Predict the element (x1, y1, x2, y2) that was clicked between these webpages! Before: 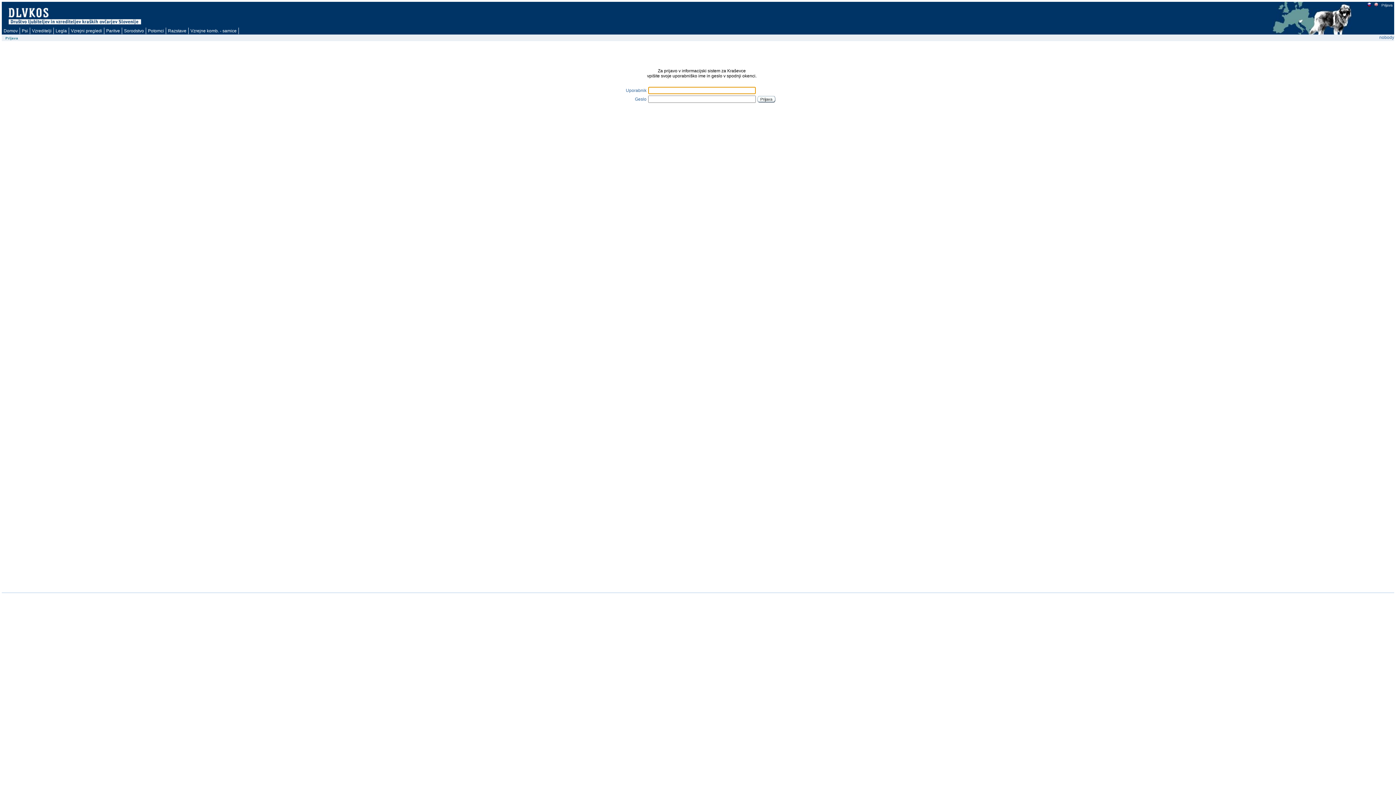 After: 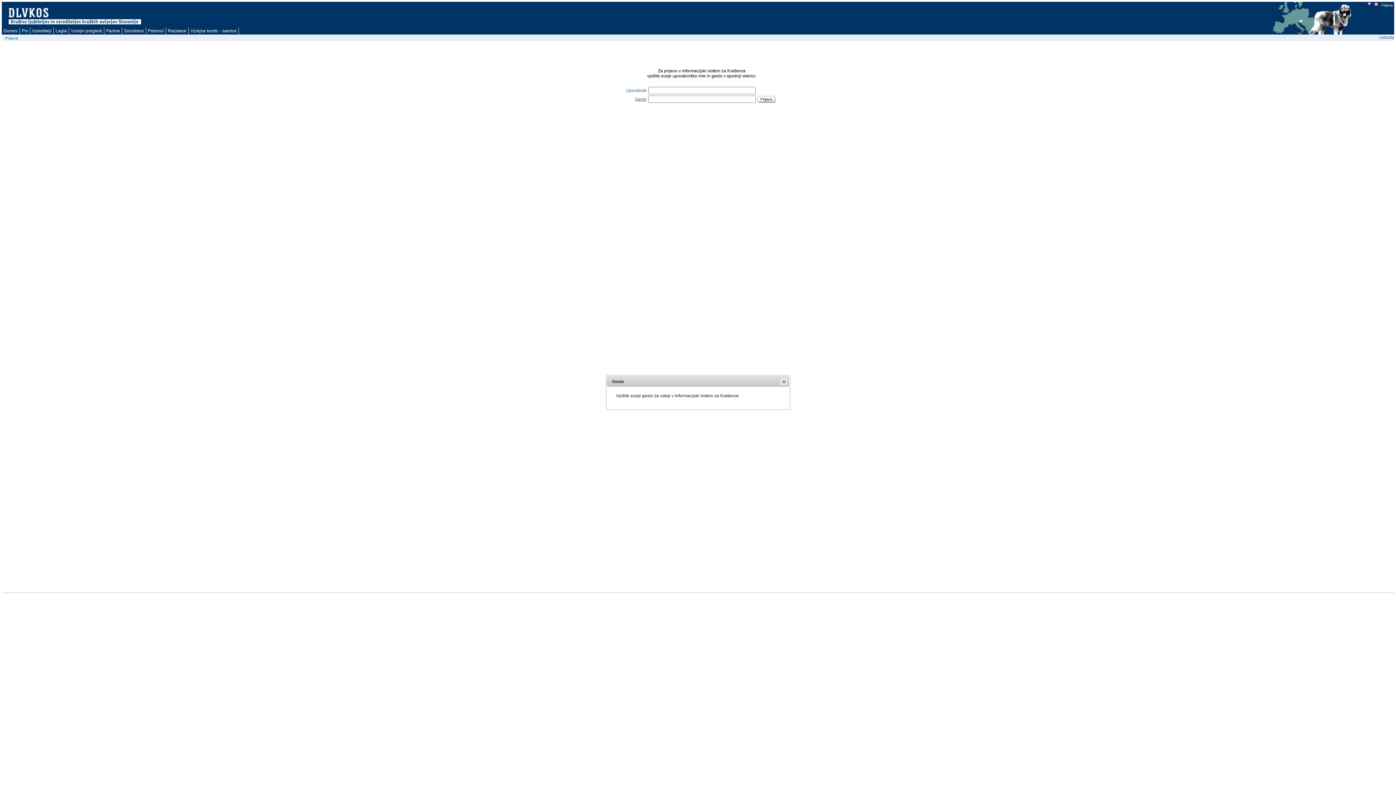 Action: bbox: (635, 96, 646, 101) label: Geslo